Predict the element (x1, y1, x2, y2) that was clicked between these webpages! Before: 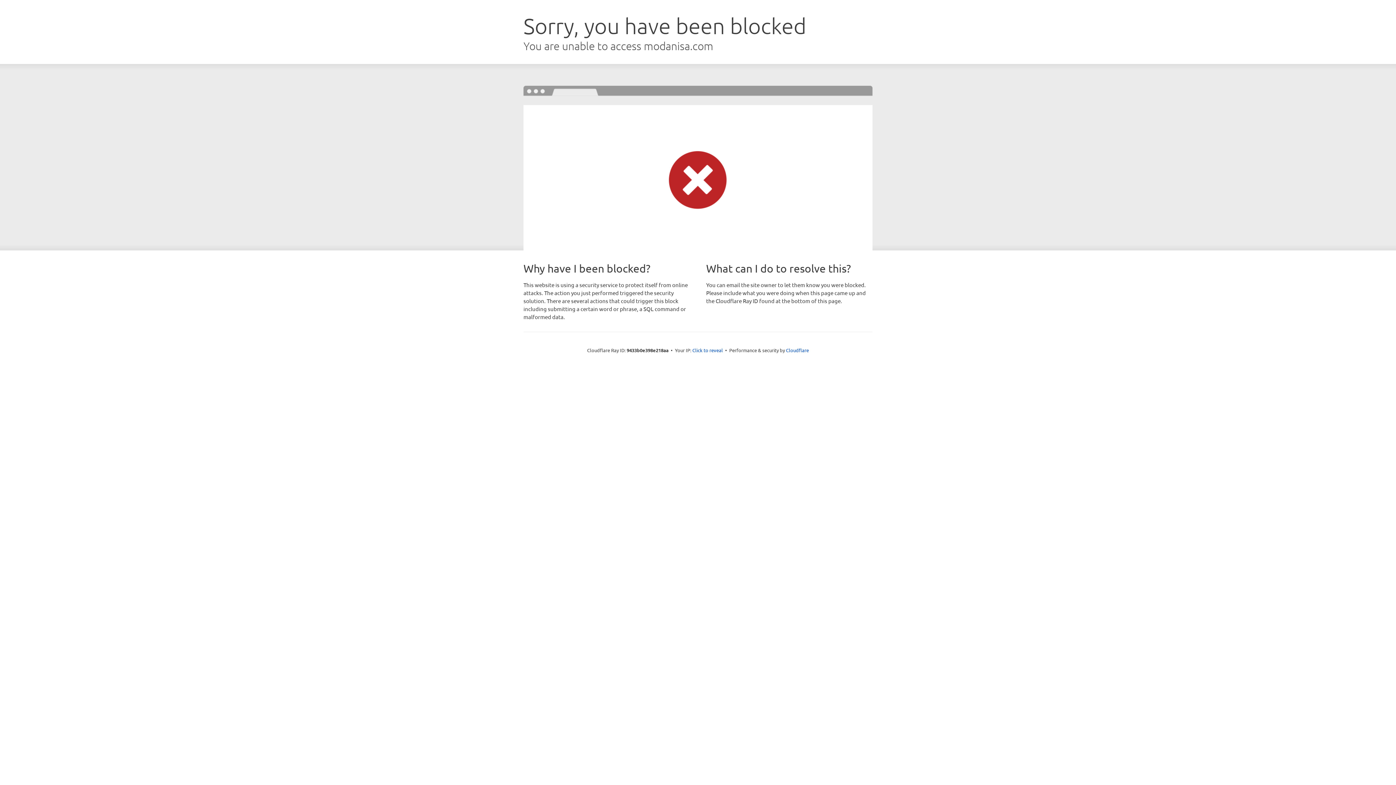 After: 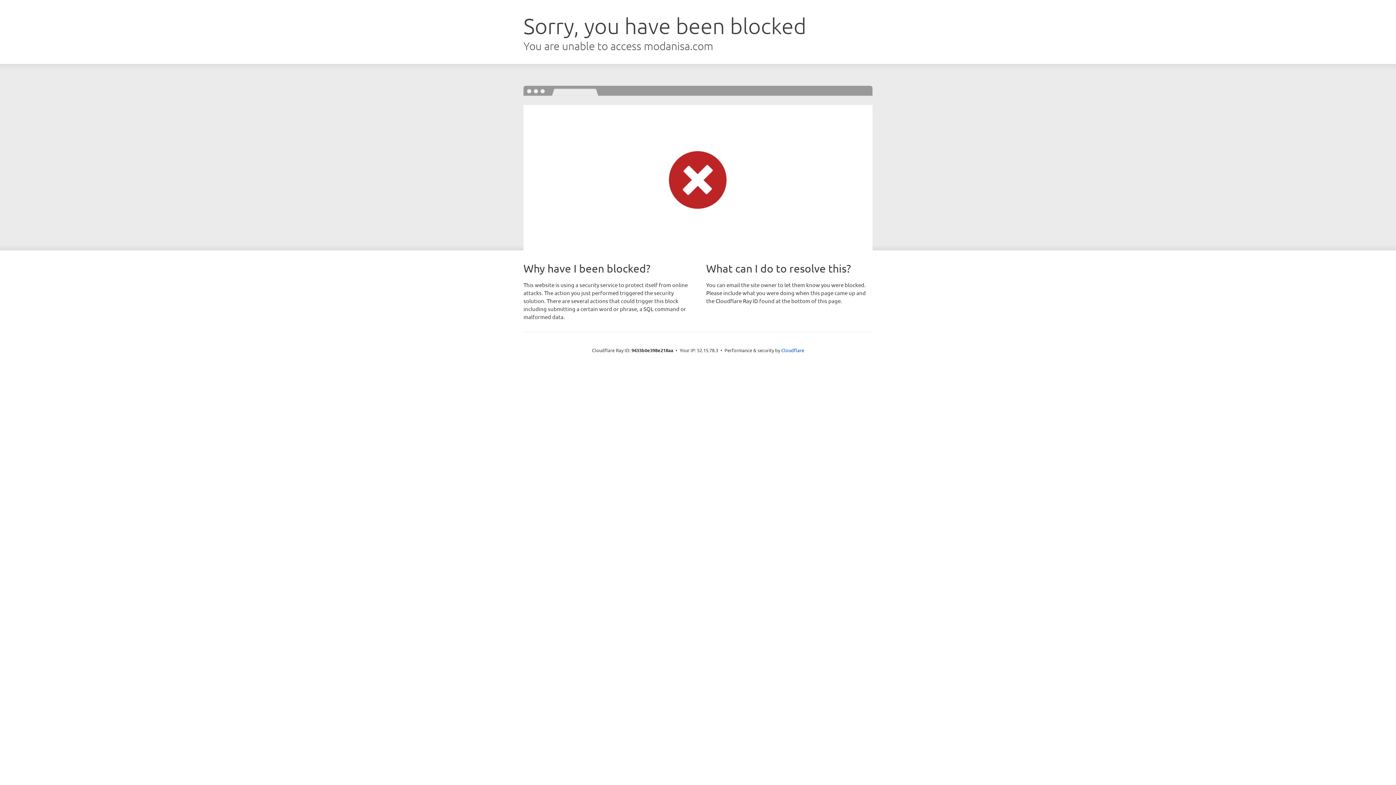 Action: bbox: (692, 346, 723, 353) label: Click to reveal